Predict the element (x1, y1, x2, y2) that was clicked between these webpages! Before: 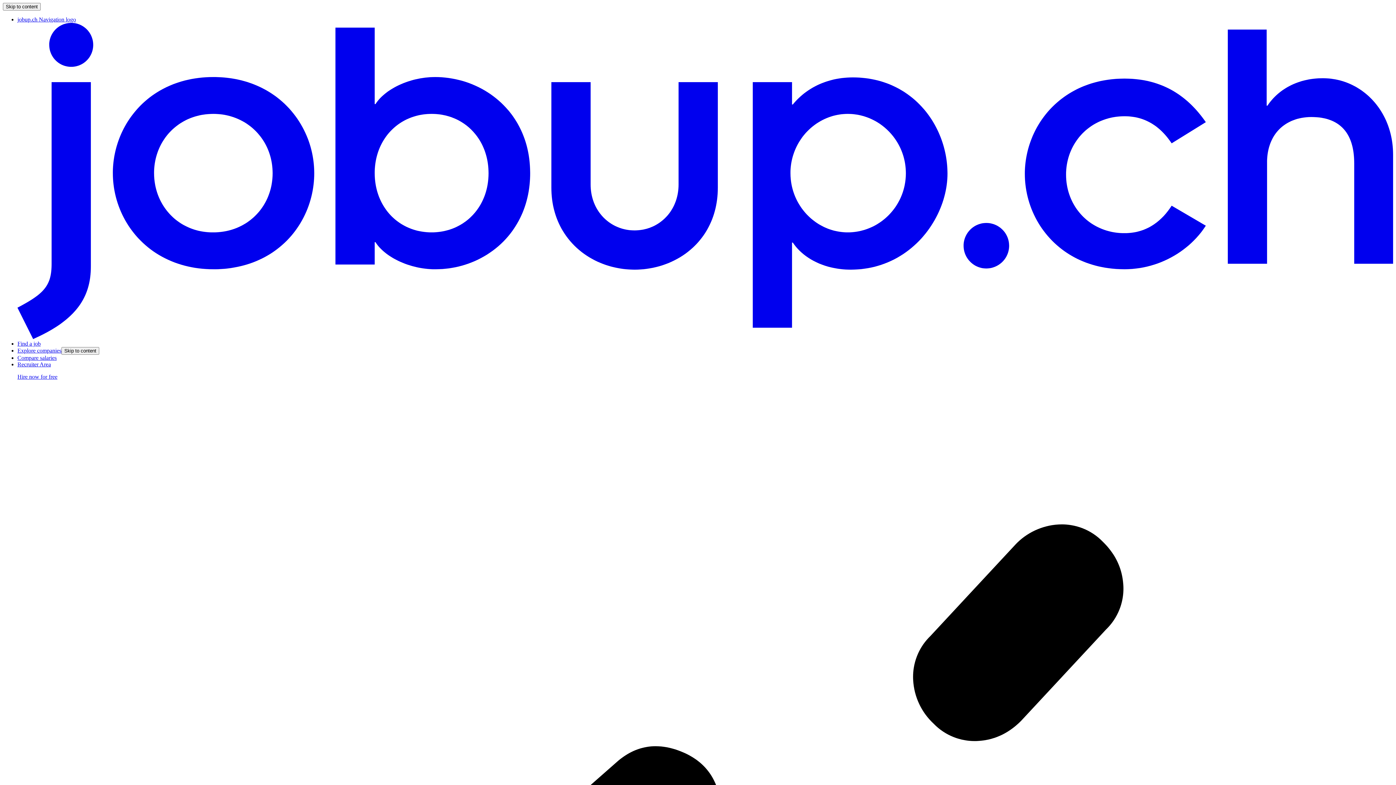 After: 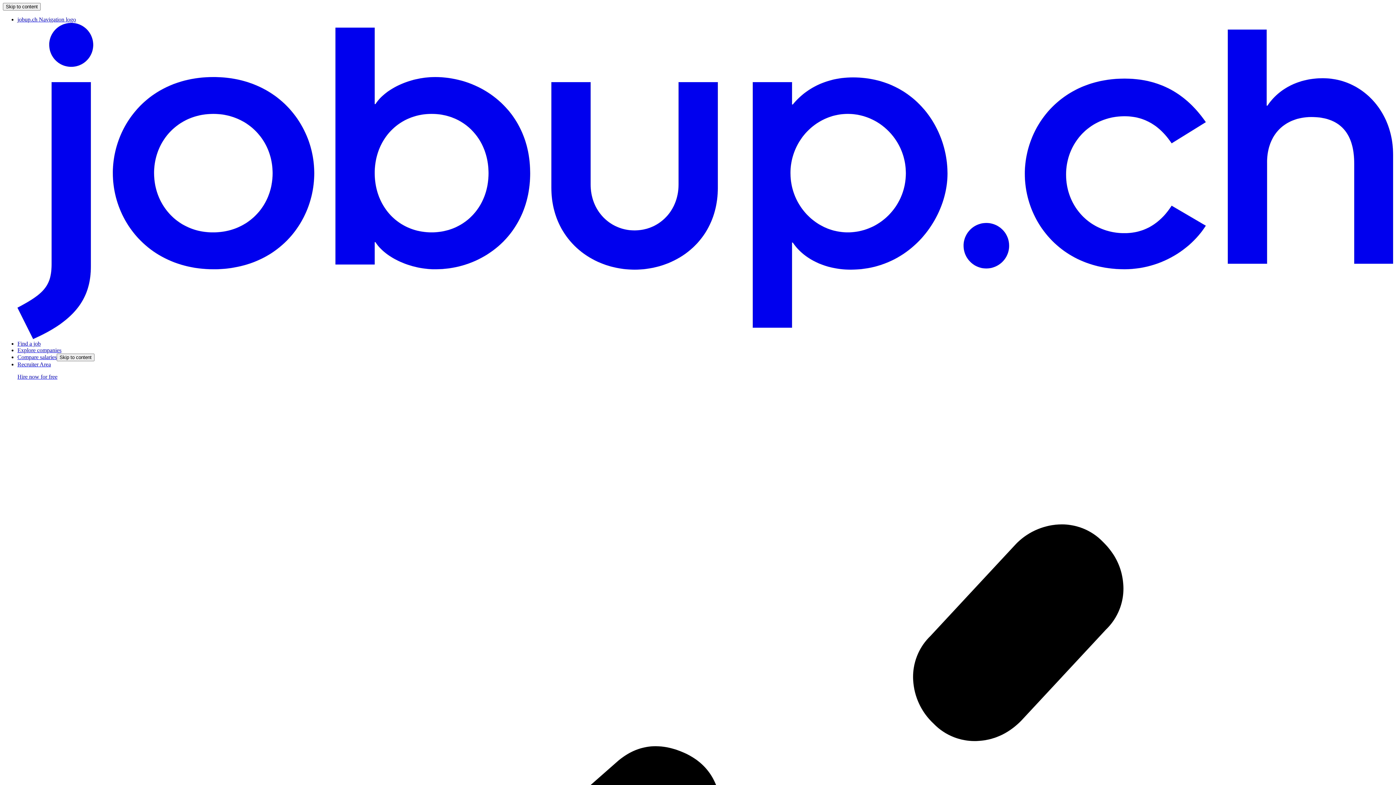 Action: bbox: (17, 355, 56, 361) label: Compare salaries